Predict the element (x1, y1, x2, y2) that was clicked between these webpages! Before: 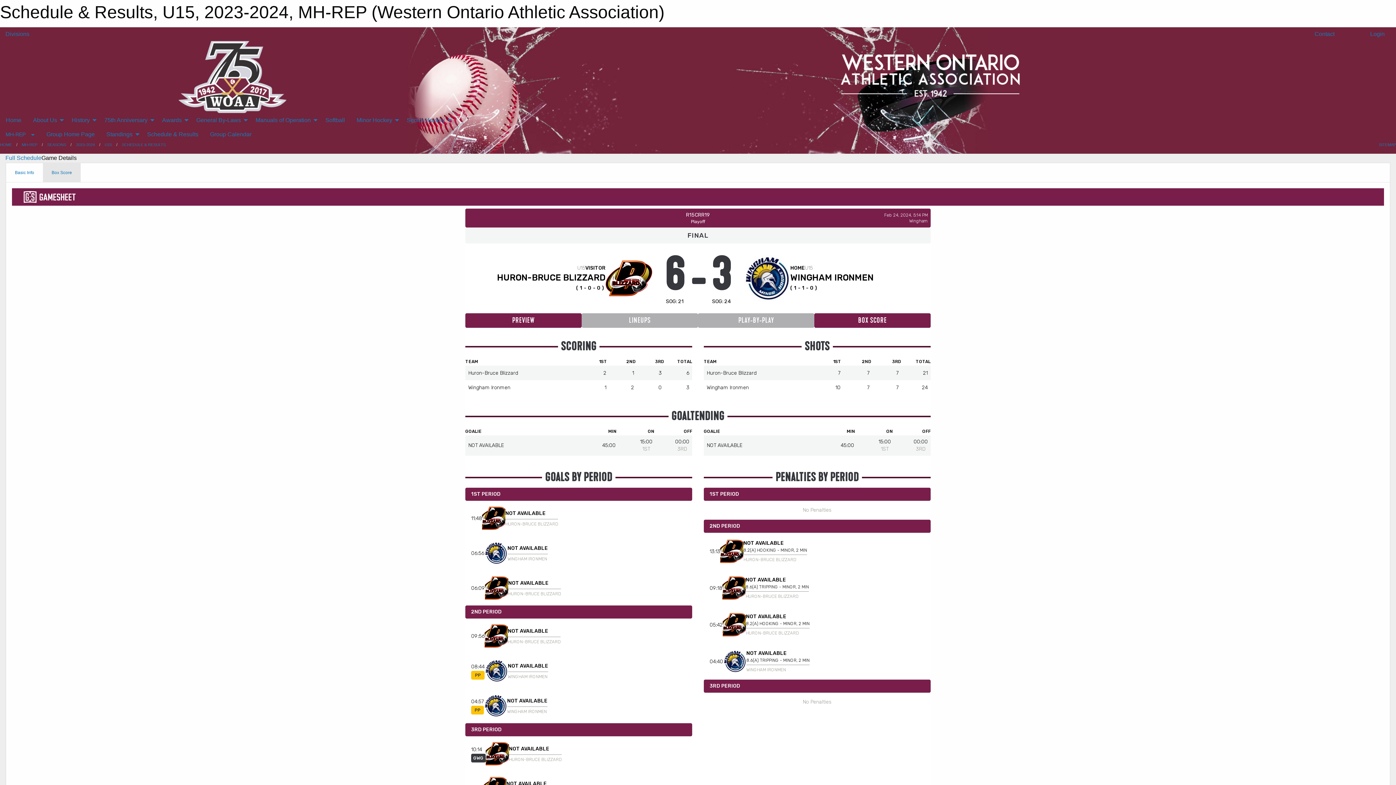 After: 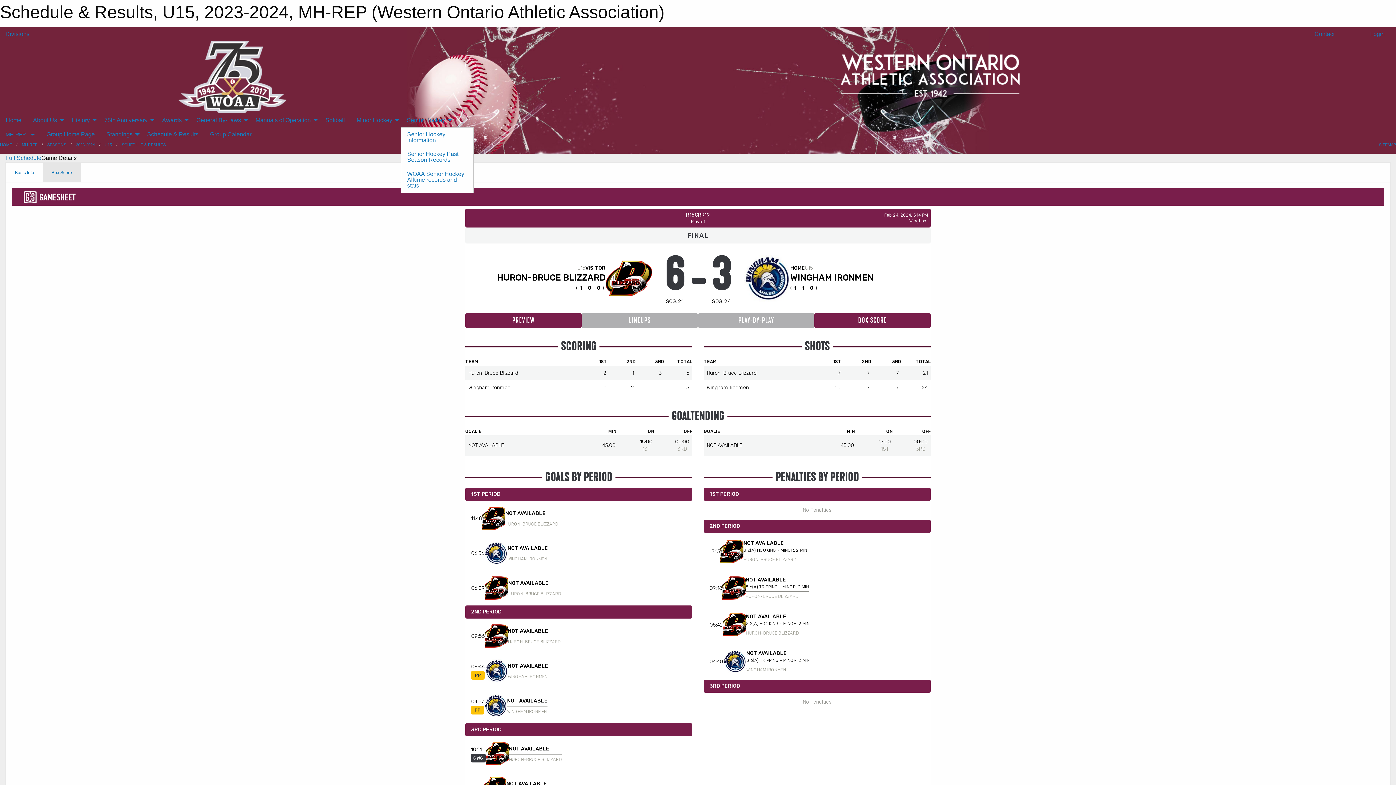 Action: label: Senior Hockey bbox: (401, 113, 453, 127)